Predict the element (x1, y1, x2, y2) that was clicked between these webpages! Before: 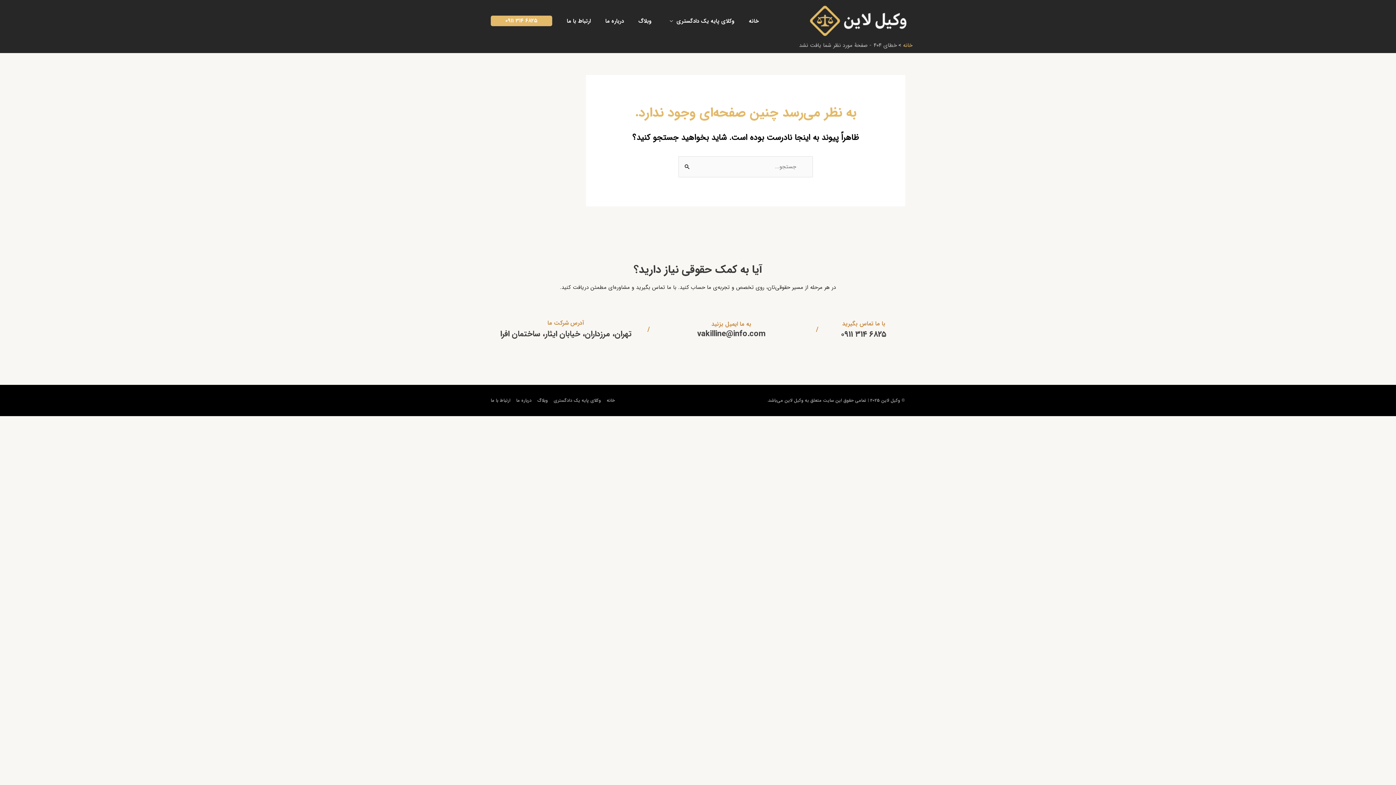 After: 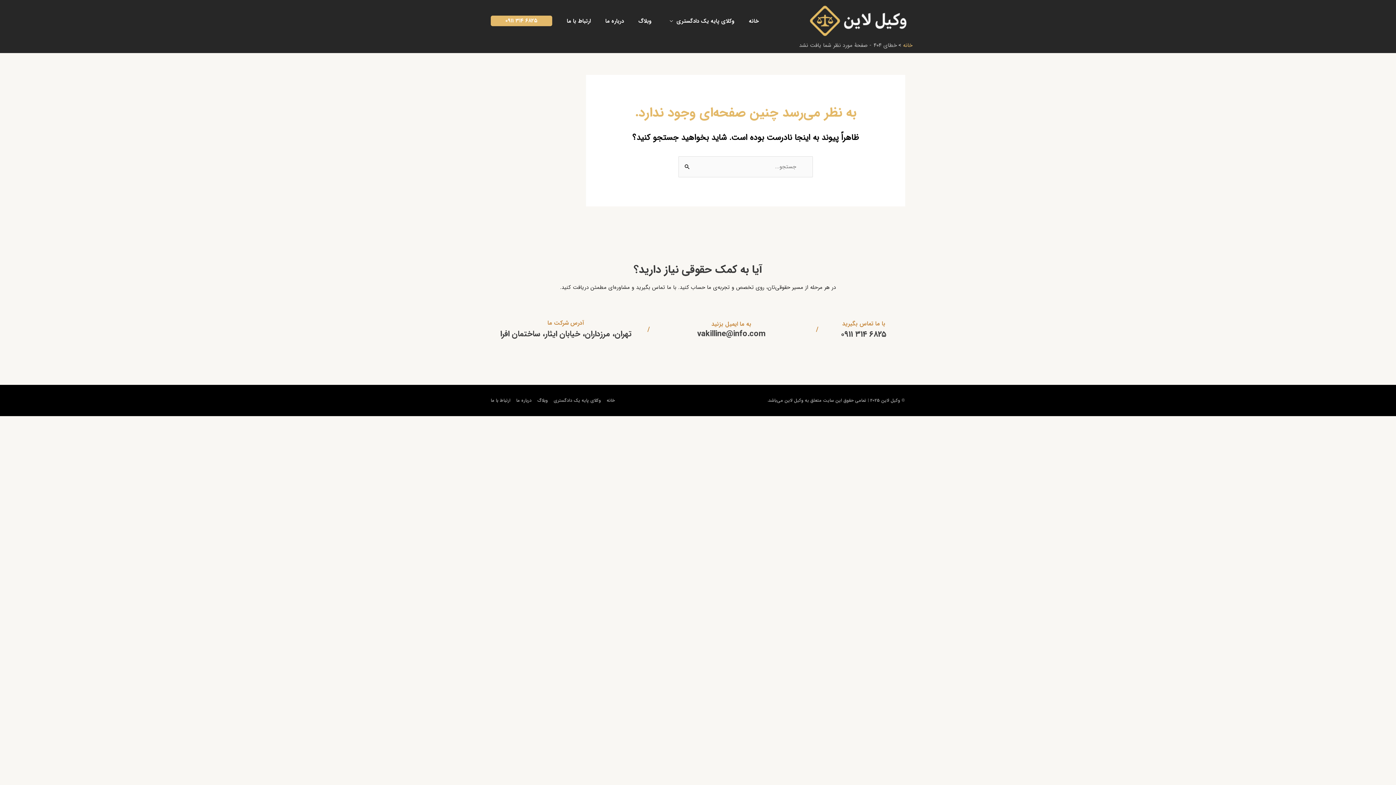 Action: label: تهران، مرزداران، خیابان ایثار، ساختمان افرا bbox: (500, 327, 631, 340)